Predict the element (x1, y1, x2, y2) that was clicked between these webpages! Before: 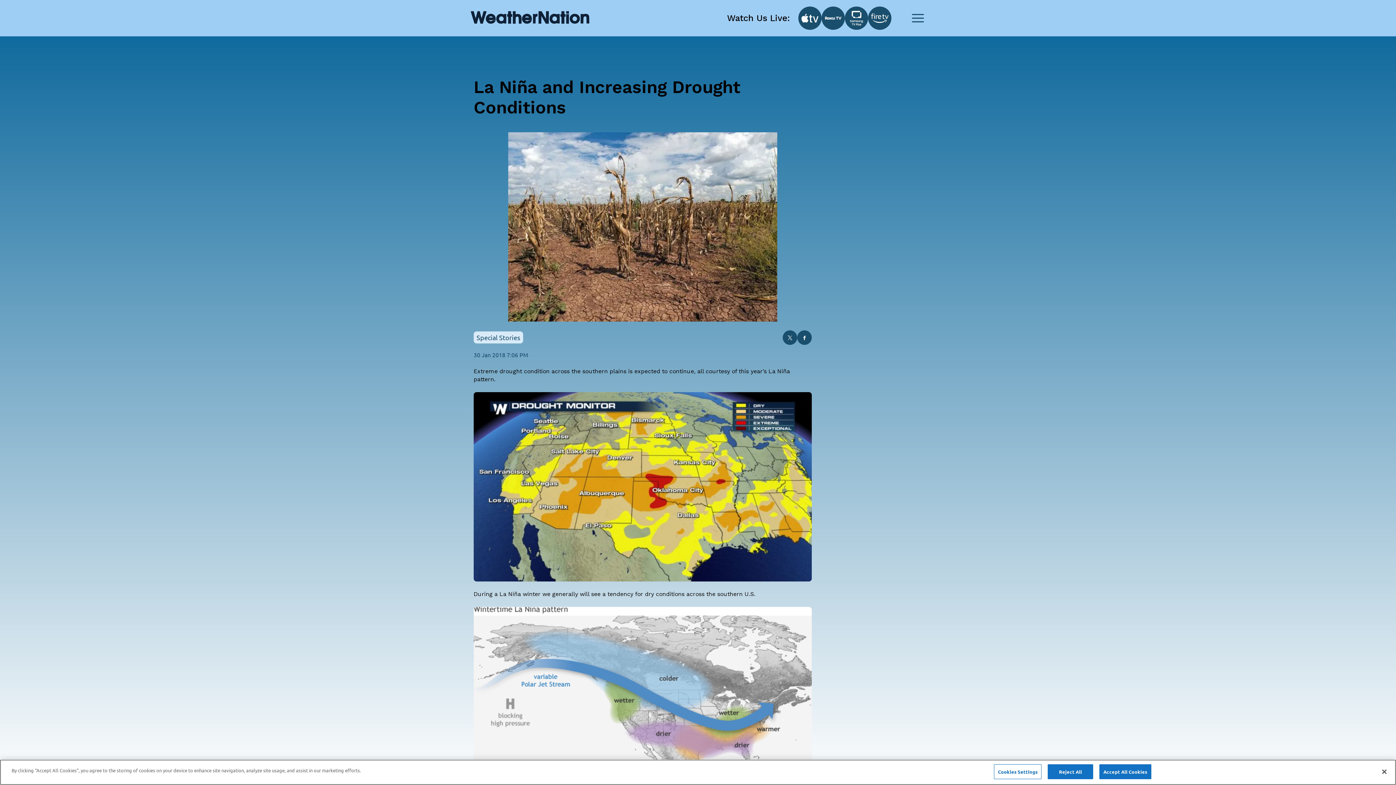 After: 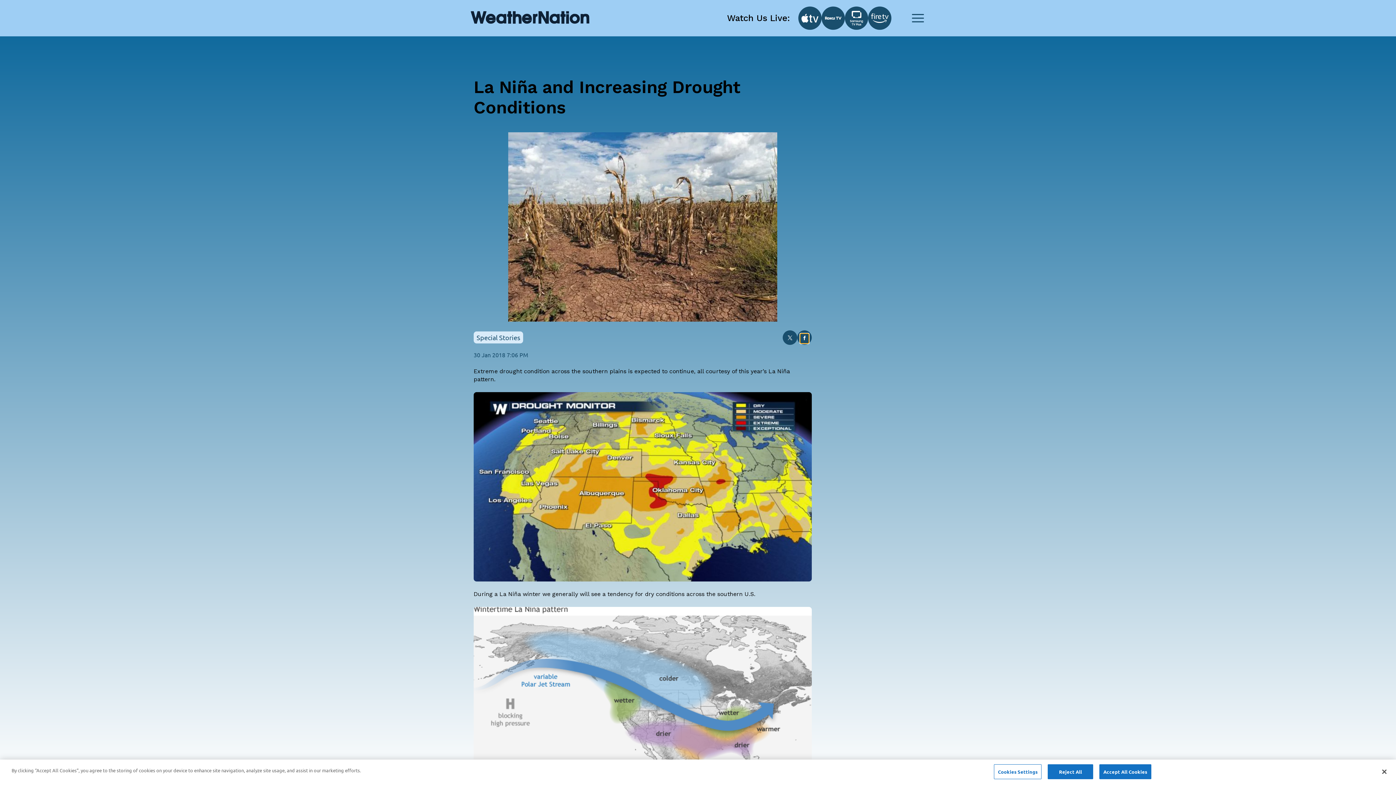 Action: bbox: (797, 330, 812, 345)